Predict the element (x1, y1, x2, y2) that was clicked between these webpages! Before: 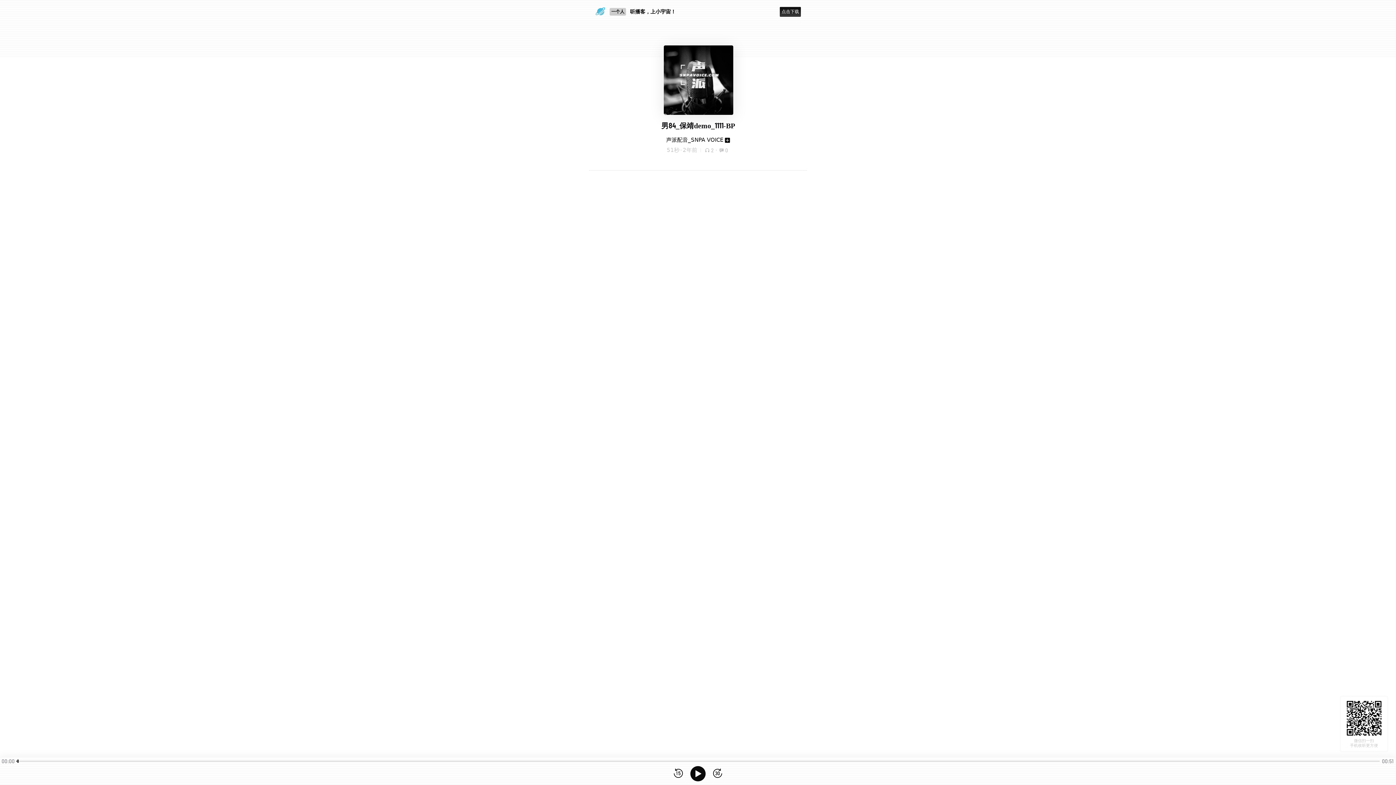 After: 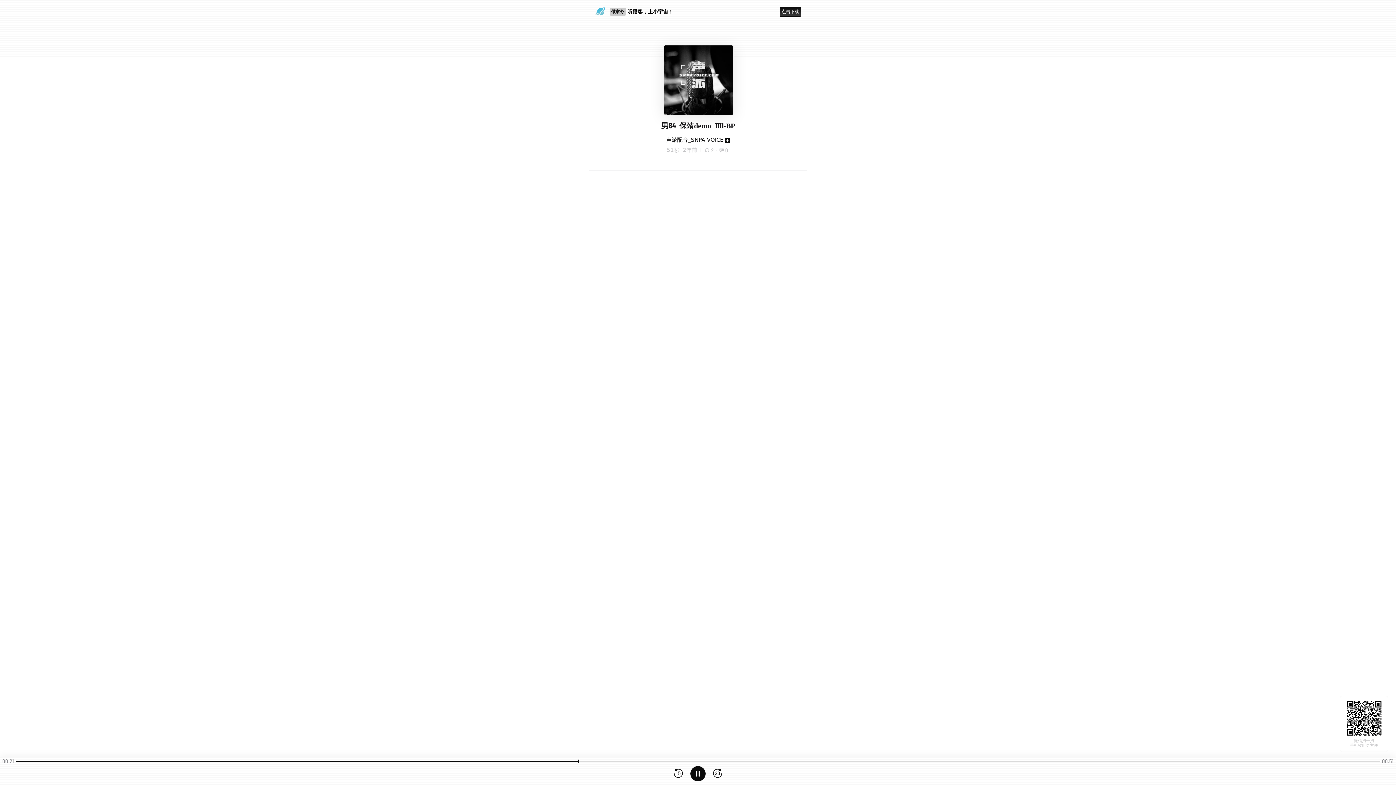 Action: bbox: (670, 768, 686, 779) label: 后退15秒